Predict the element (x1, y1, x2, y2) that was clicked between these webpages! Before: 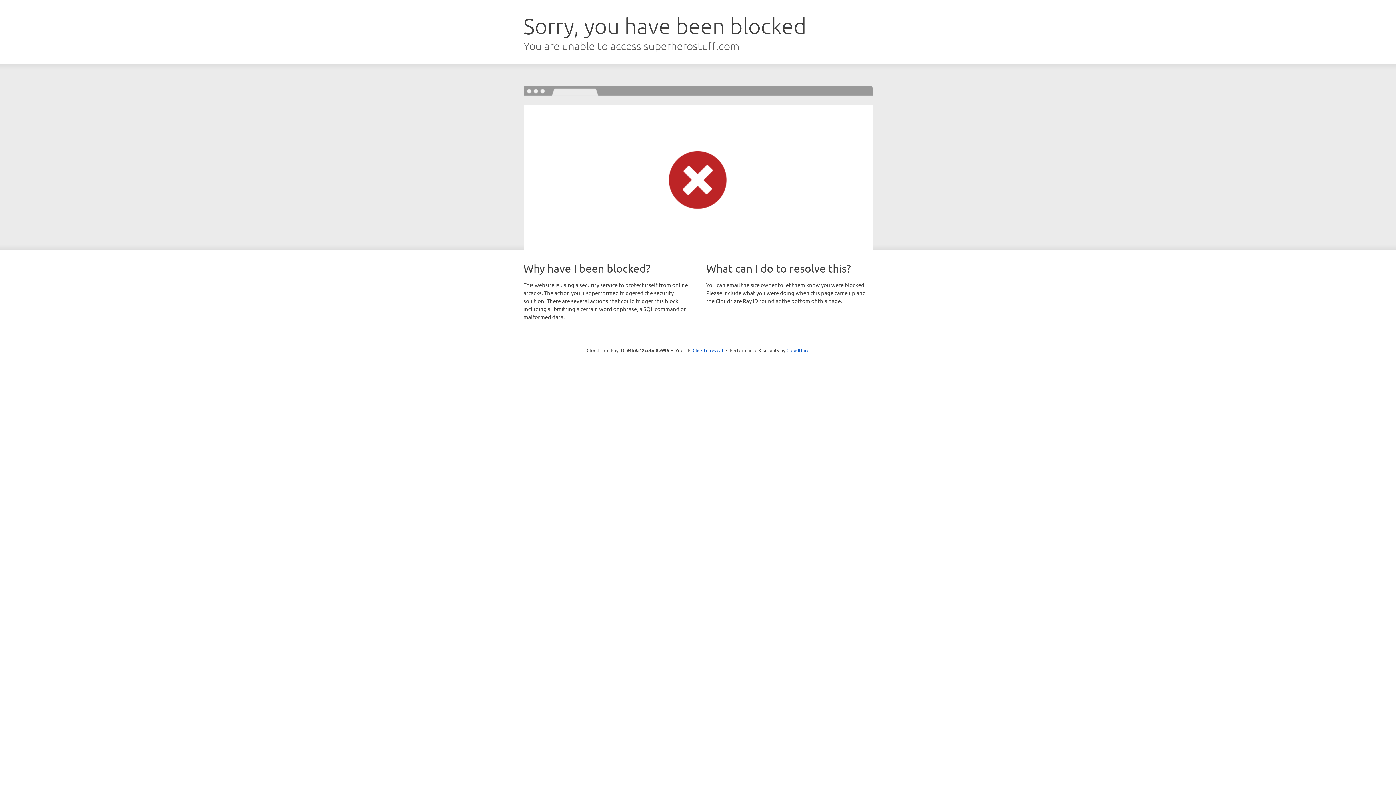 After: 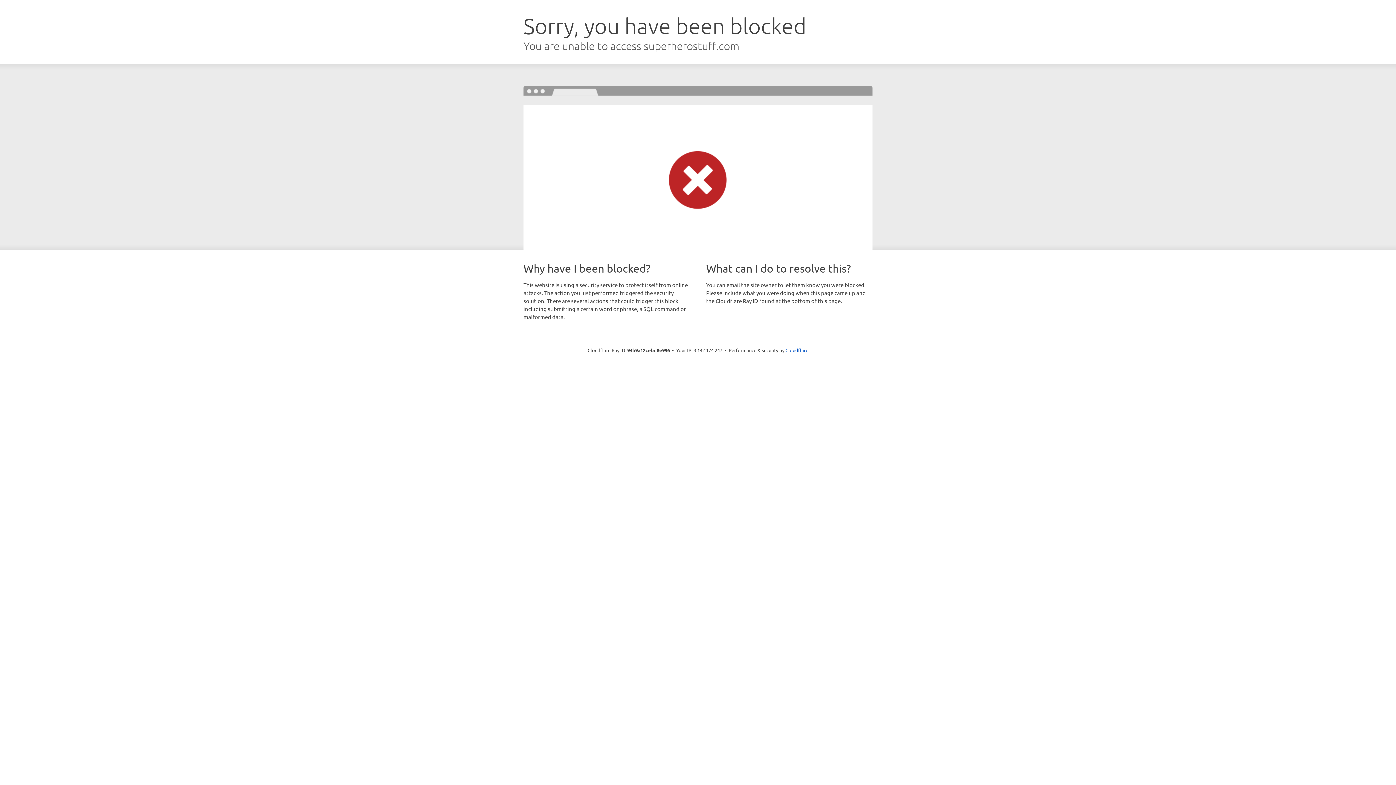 Action: bbox: (692, 346, 723, 353) label: Click to reveal